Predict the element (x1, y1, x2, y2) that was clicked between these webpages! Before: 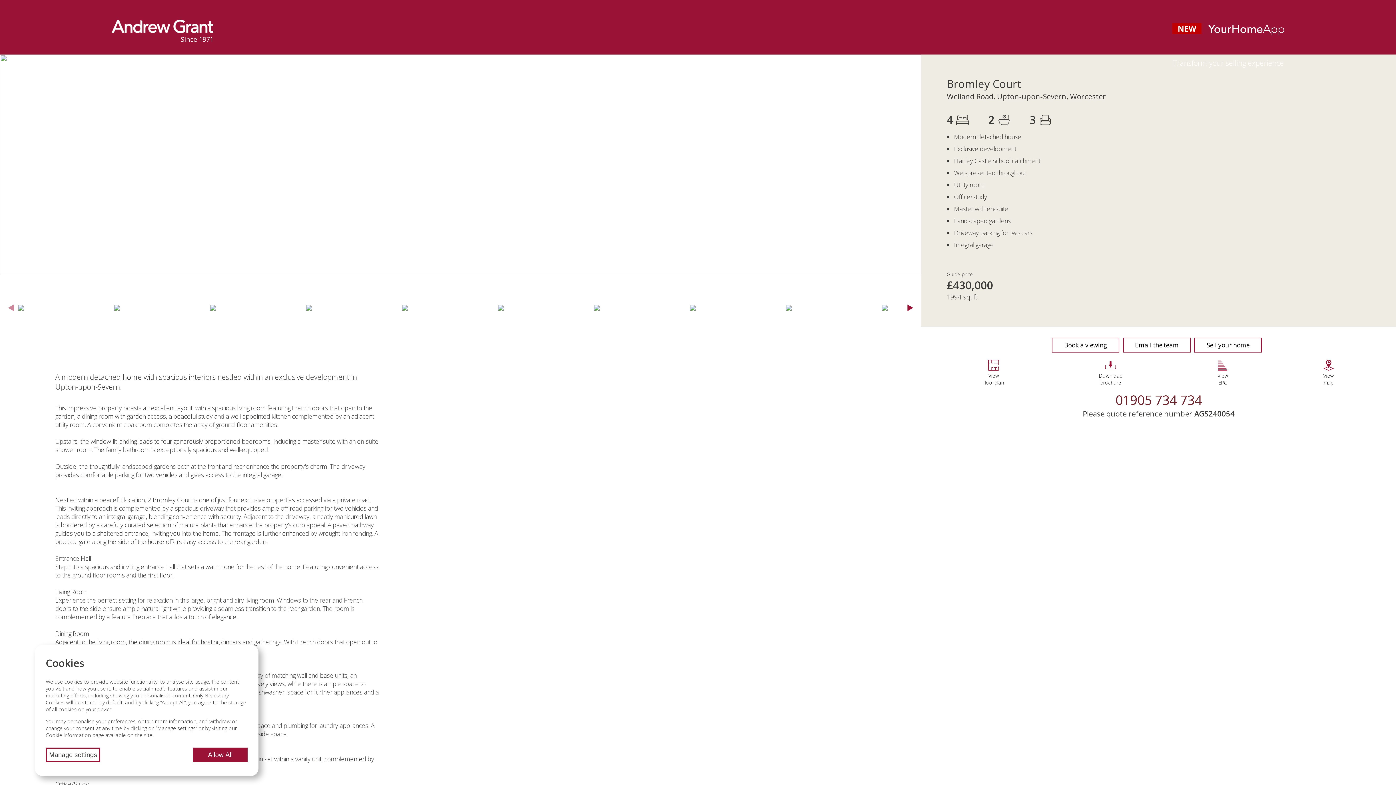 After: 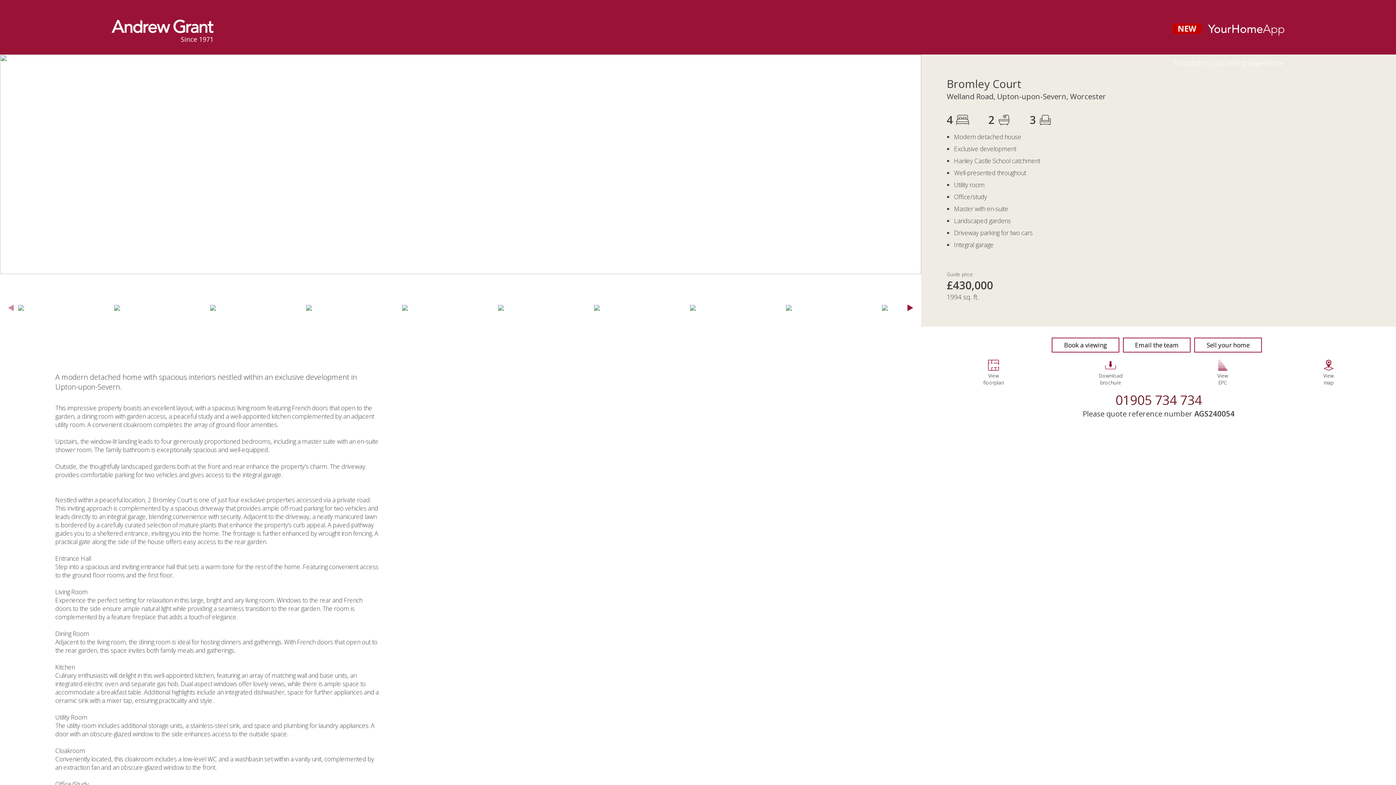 Action: label: Allow all cookies bbox: (193, 748, 247, 762)